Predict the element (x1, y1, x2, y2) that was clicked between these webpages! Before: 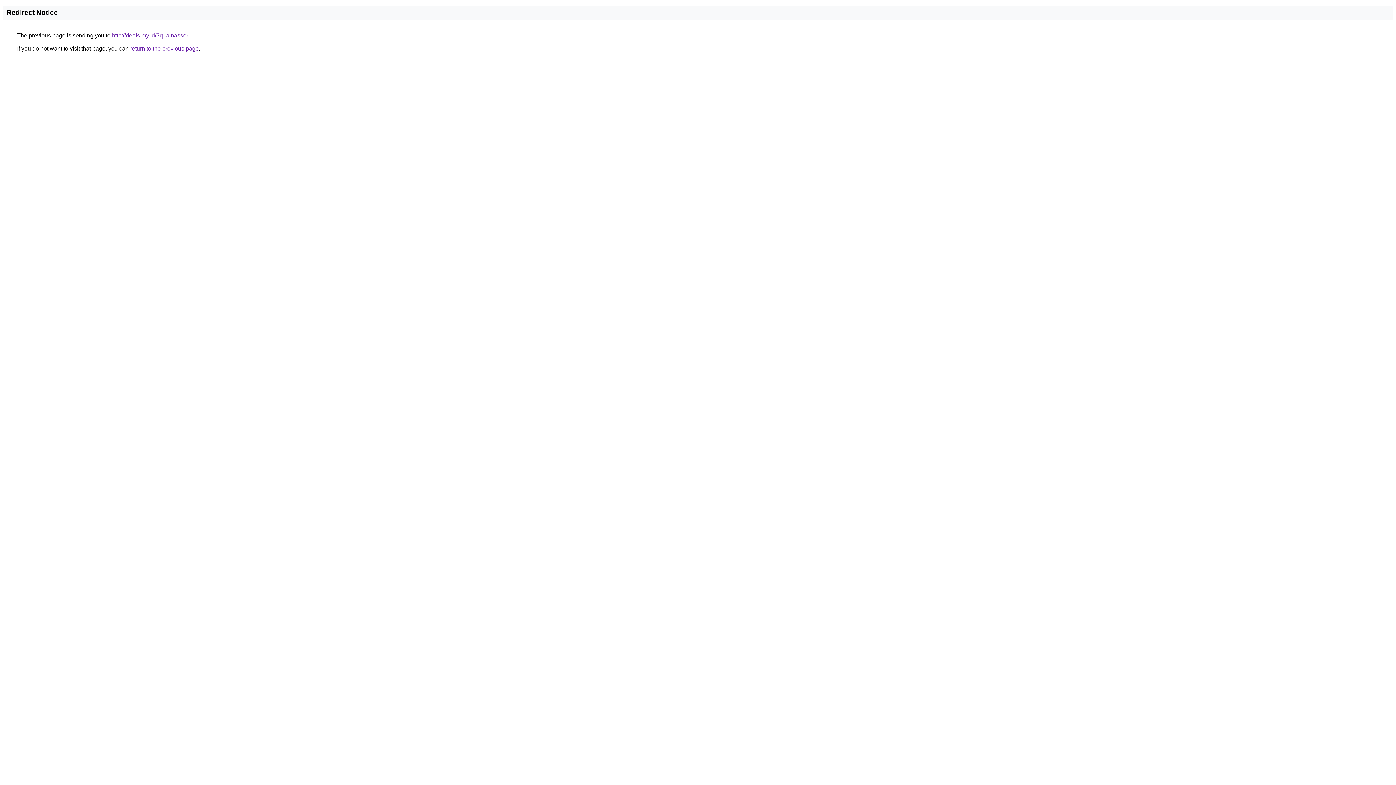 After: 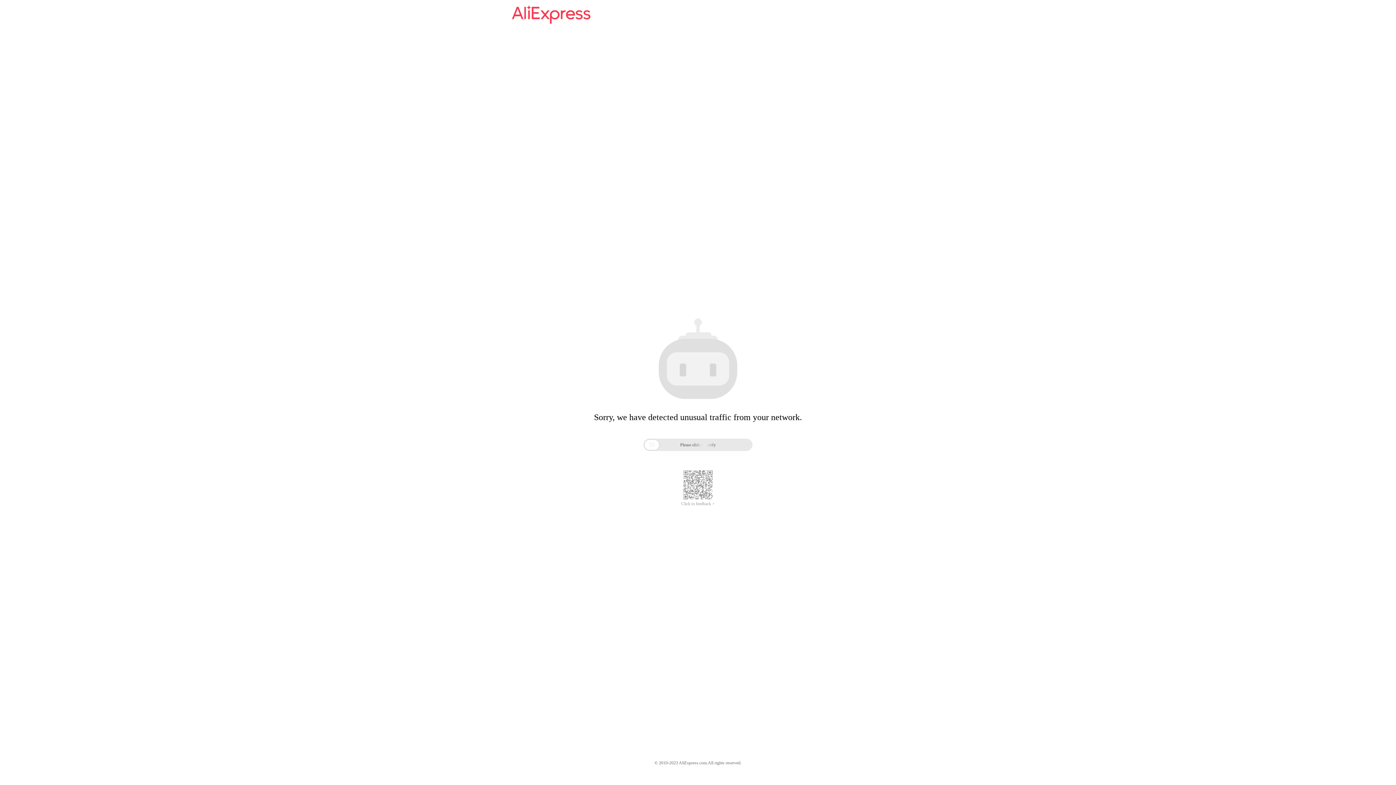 Action: bbox: (112, 32, 188, 38) label: http://deals.my.id/?q=alnasser